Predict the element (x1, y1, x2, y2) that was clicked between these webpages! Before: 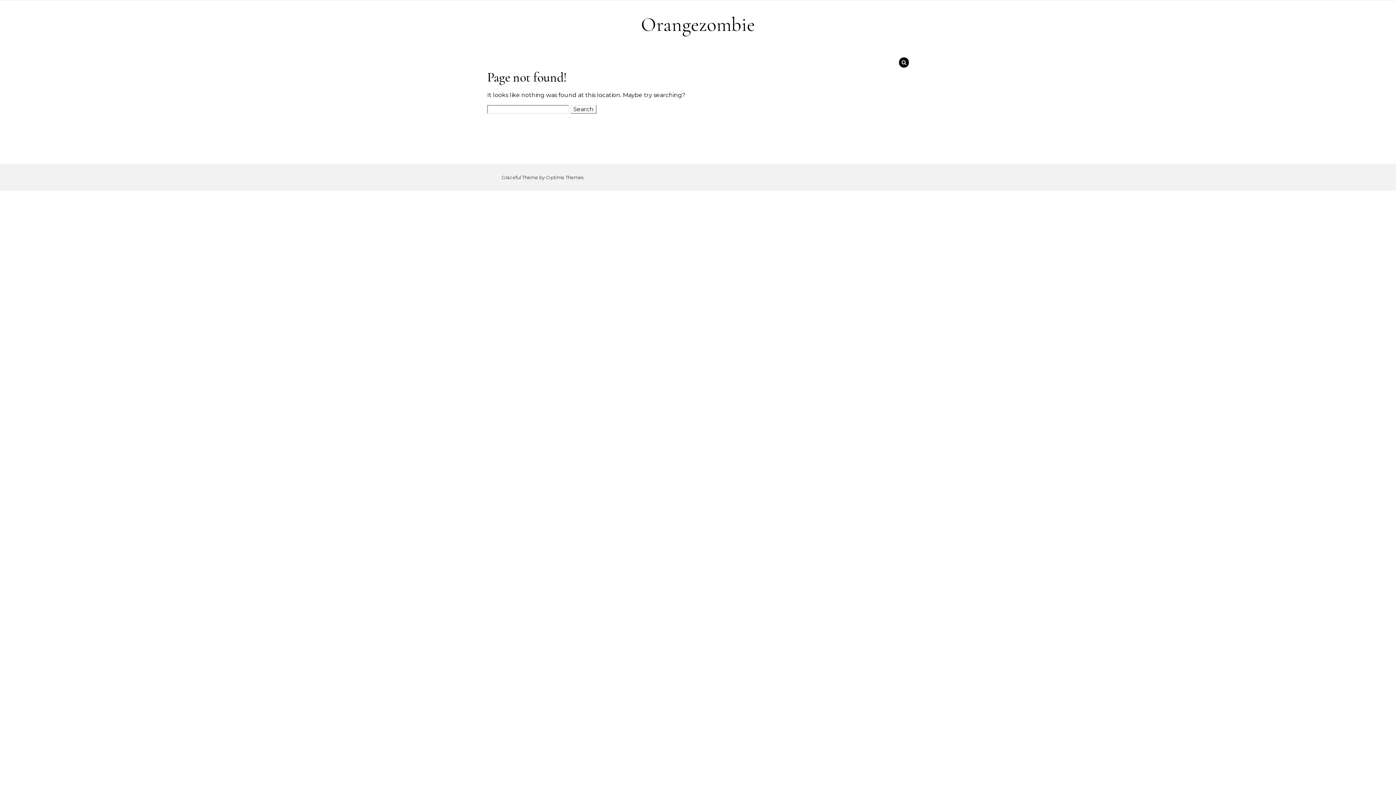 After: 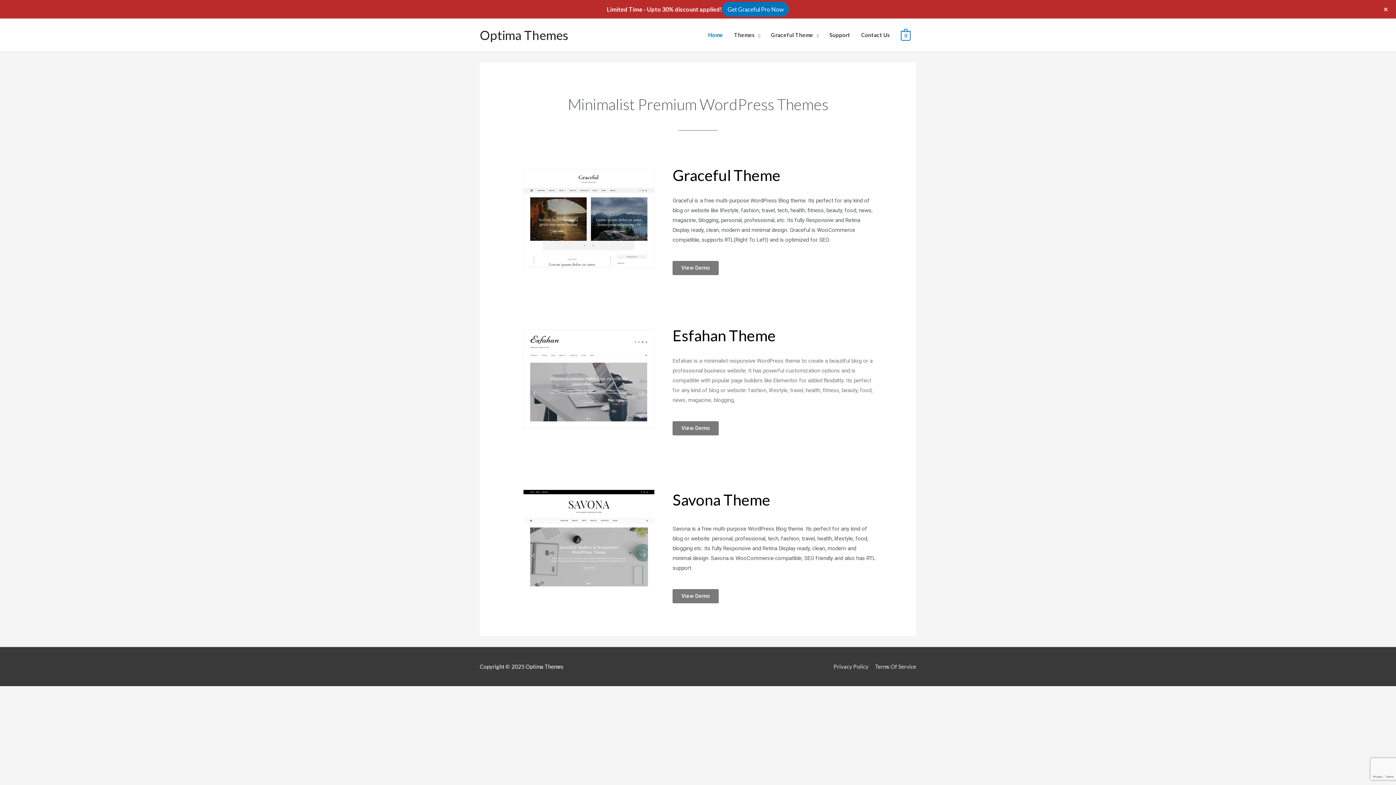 Action: label: Optima Themes bbox: (546, 174, 583, 180)